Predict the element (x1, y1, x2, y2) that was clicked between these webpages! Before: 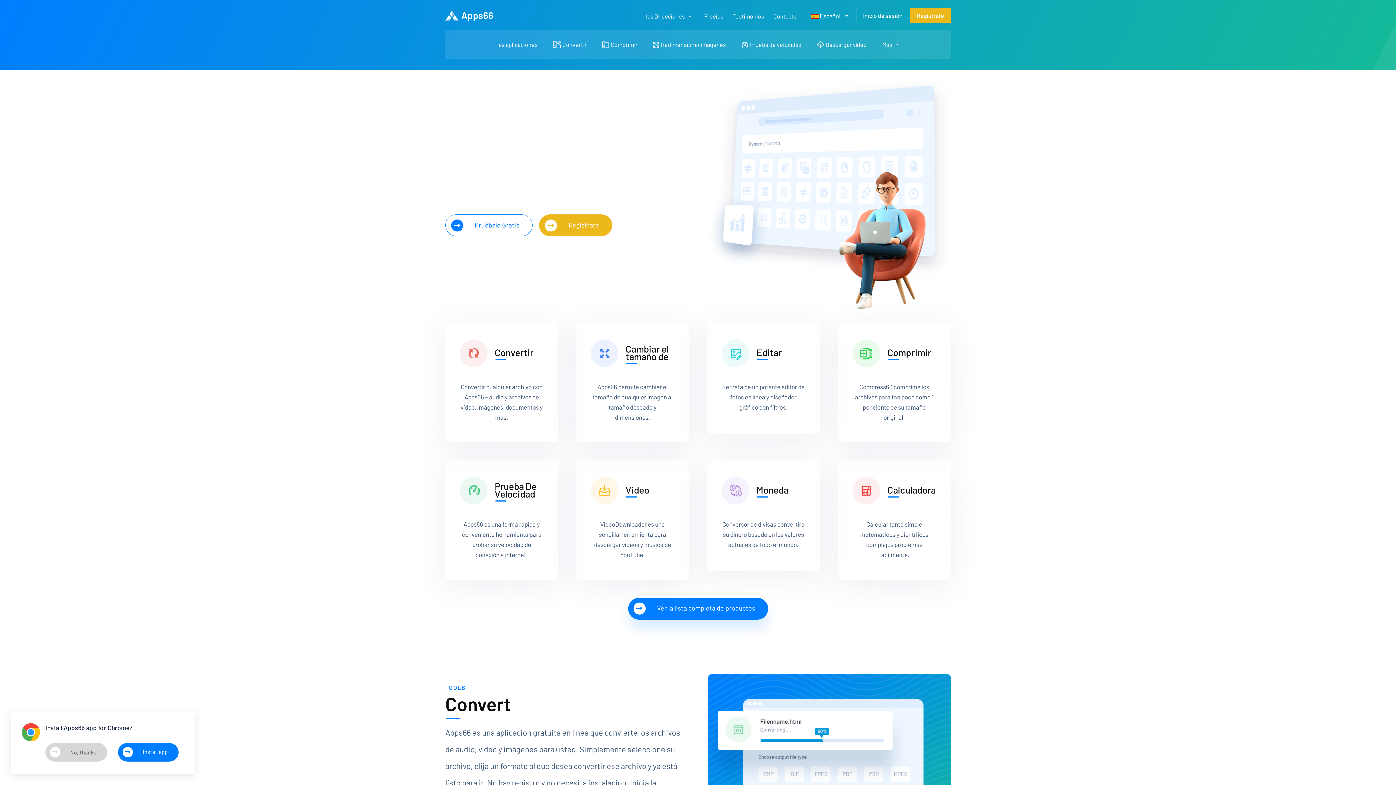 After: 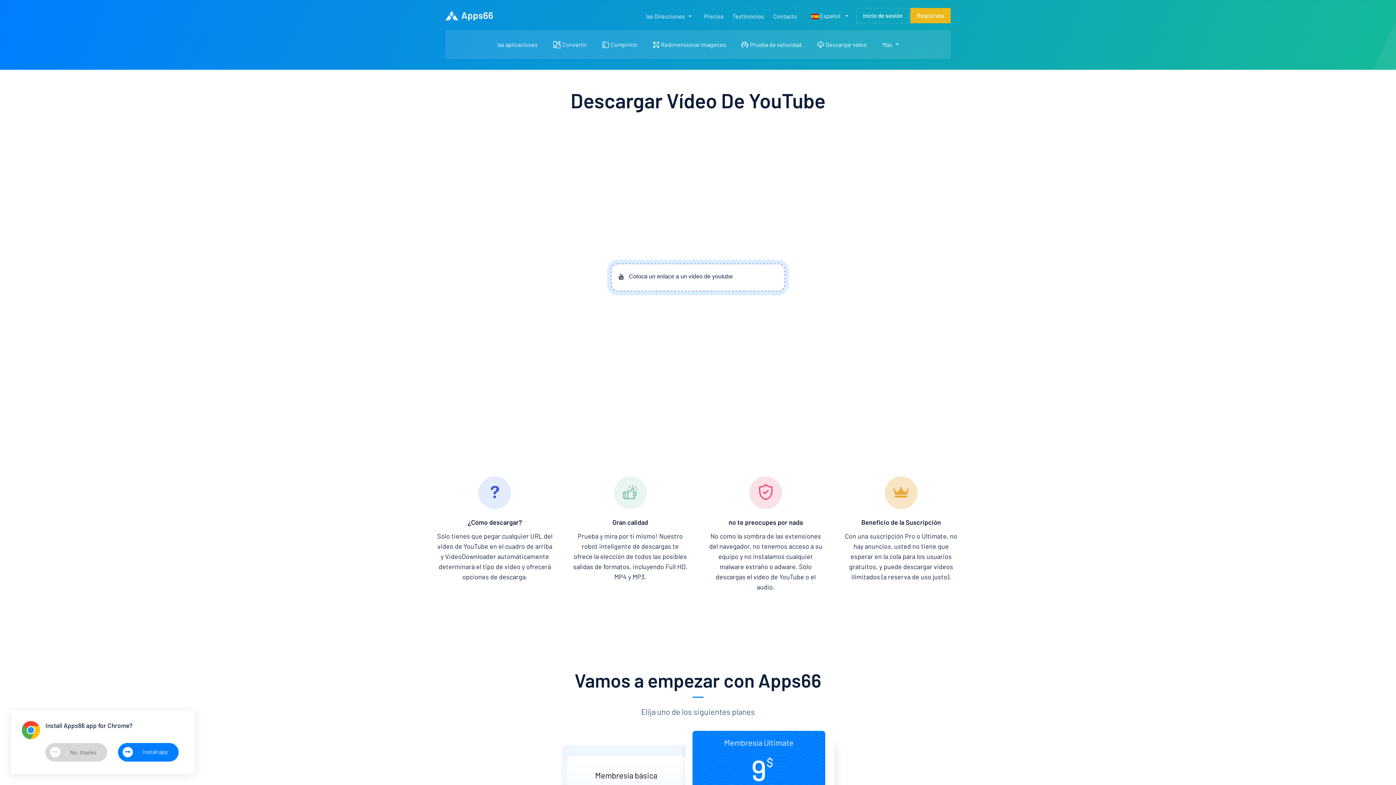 Action: bbox: (576, 460, 689, 580) label: Video

VideoDownloader es una sencilla herramienta para descargar vídeos y música de YouTube.